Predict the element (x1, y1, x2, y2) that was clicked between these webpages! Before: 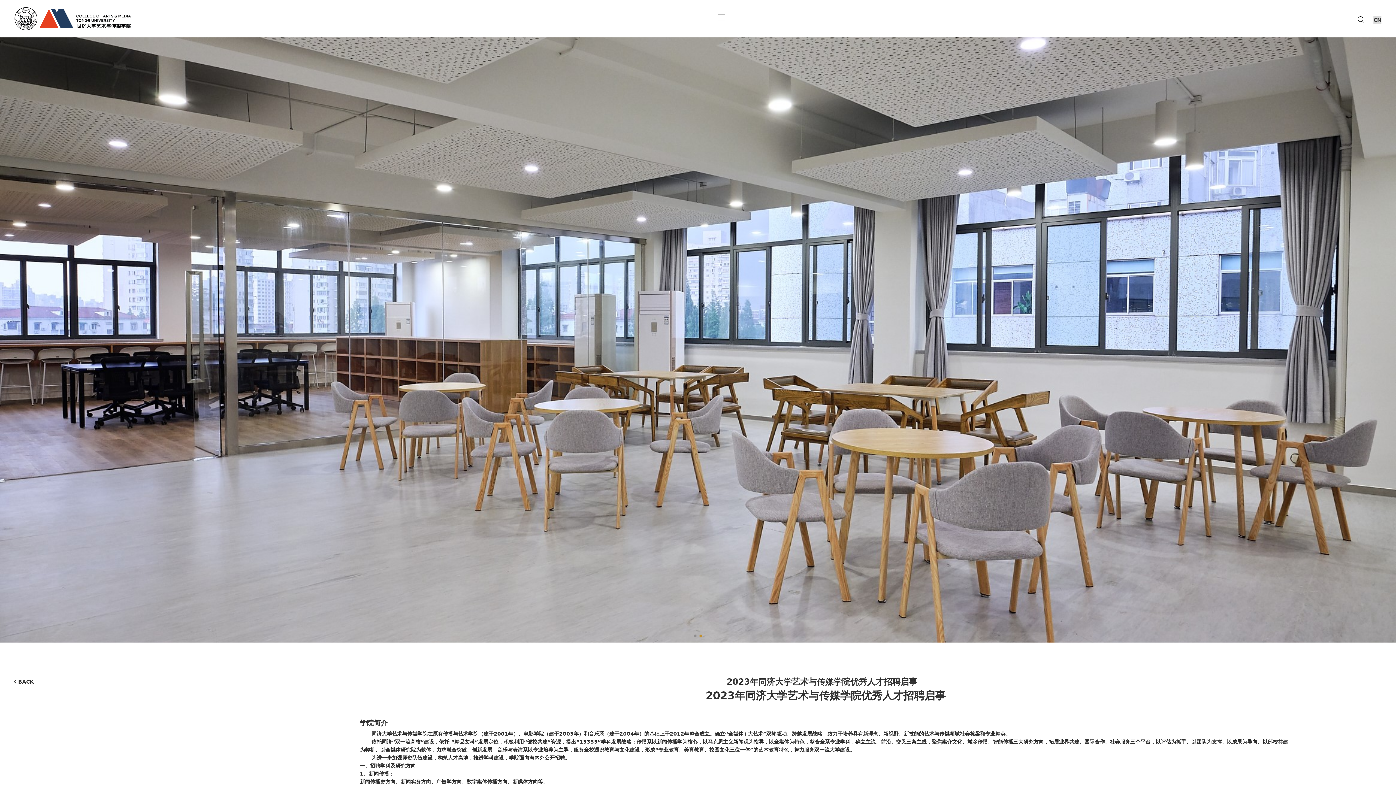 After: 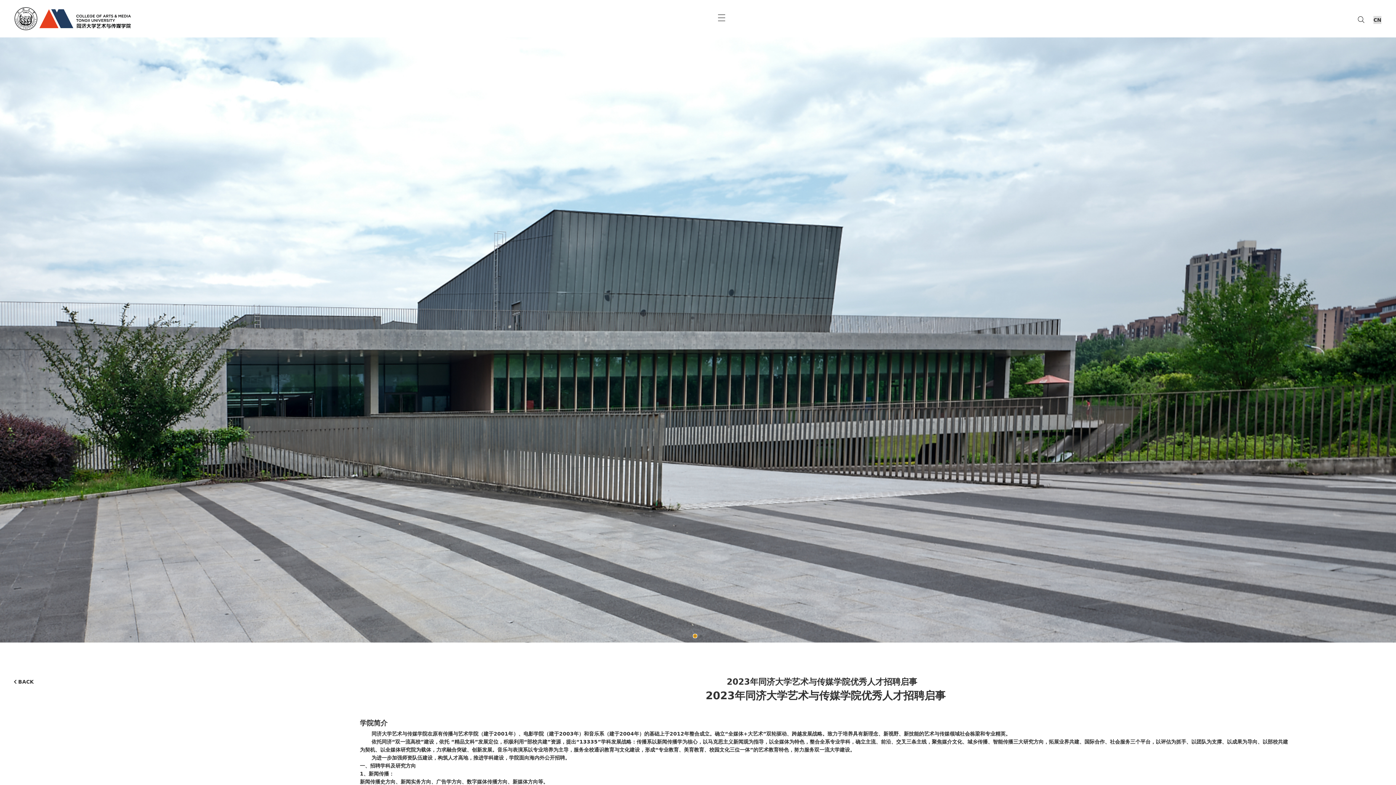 Action: label: Go to slide 1 bbox: (693, 634, 696, 637)